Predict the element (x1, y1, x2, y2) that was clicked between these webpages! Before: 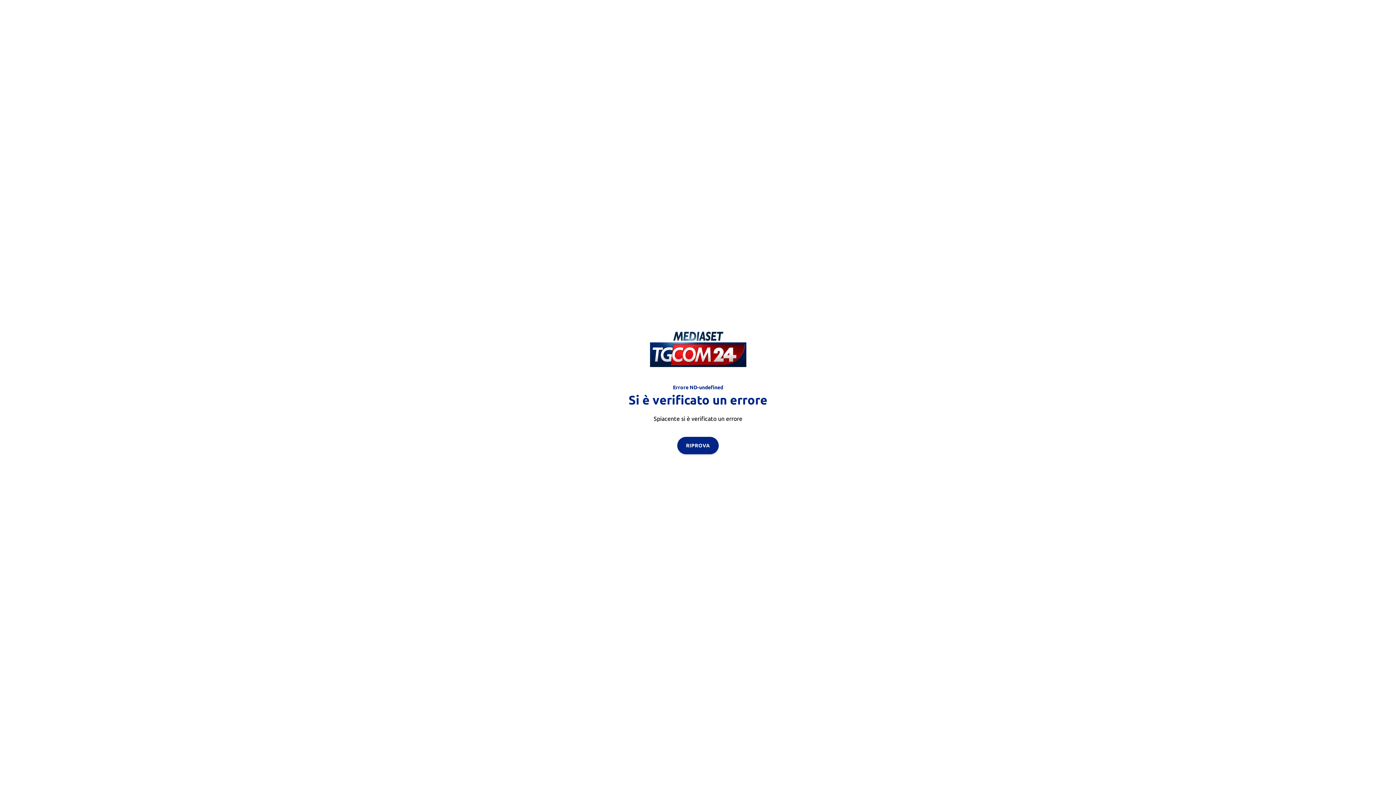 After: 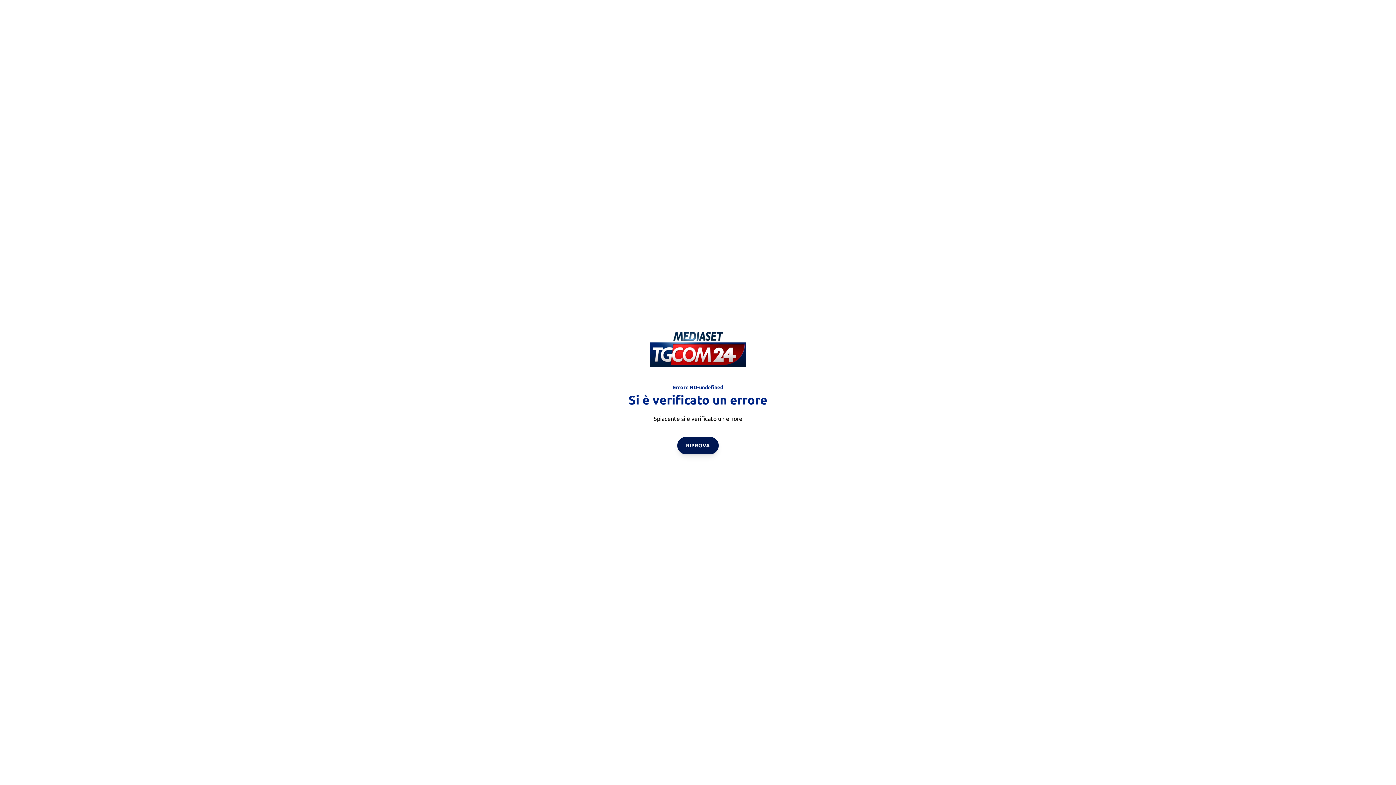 Action: bbox: (677, 436, 718, 454) label: RIPROVA